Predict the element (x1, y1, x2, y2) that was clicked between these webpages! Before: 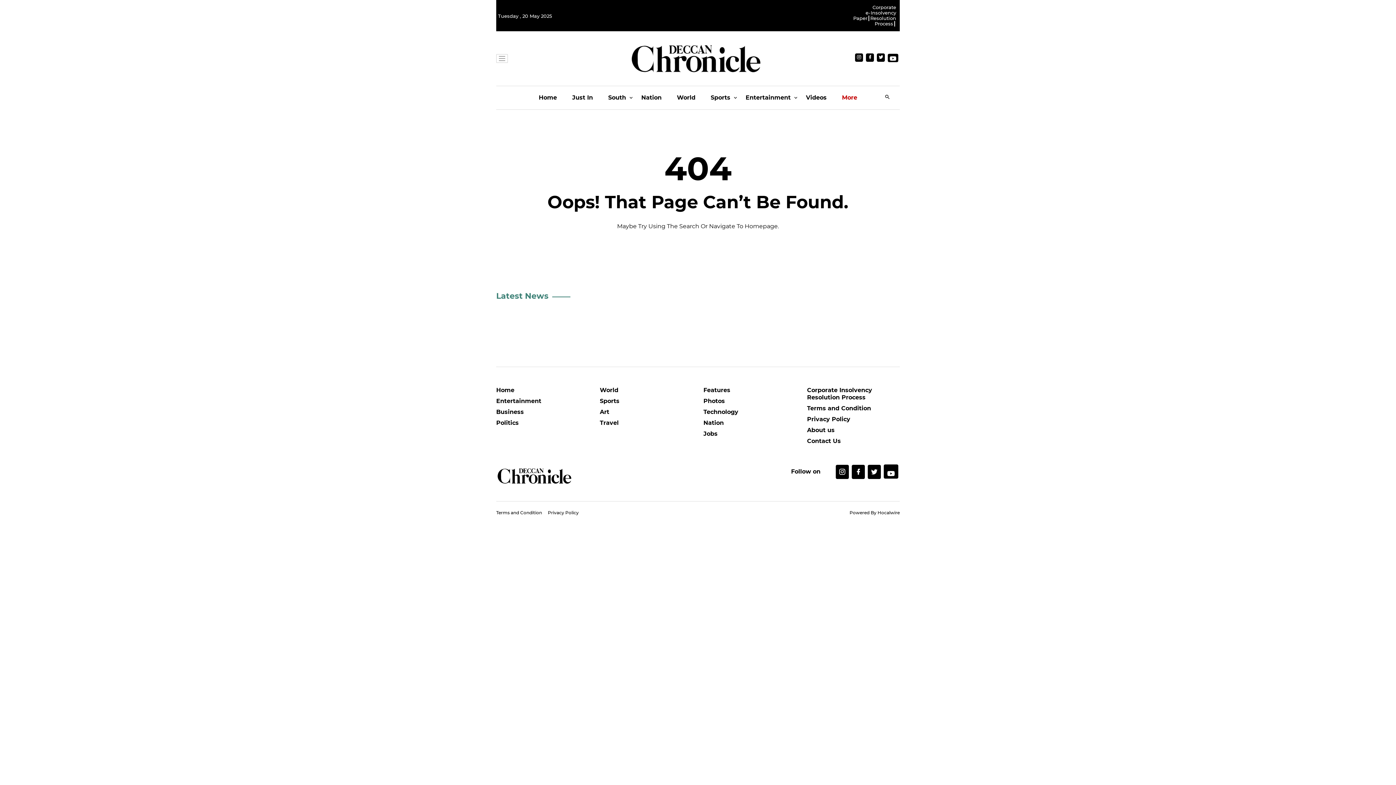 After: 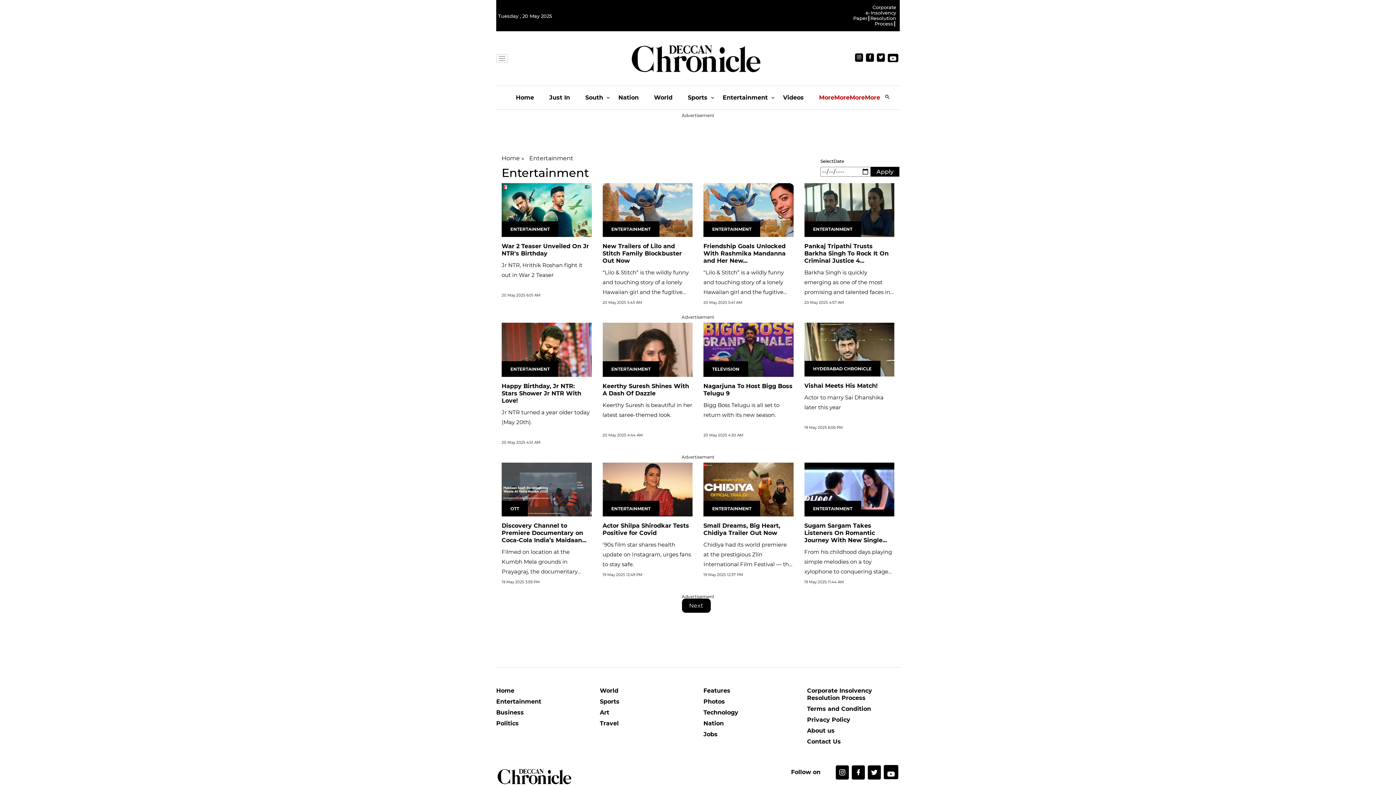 Action: label: Entertainment bbox: (745, 86, 790, 109)